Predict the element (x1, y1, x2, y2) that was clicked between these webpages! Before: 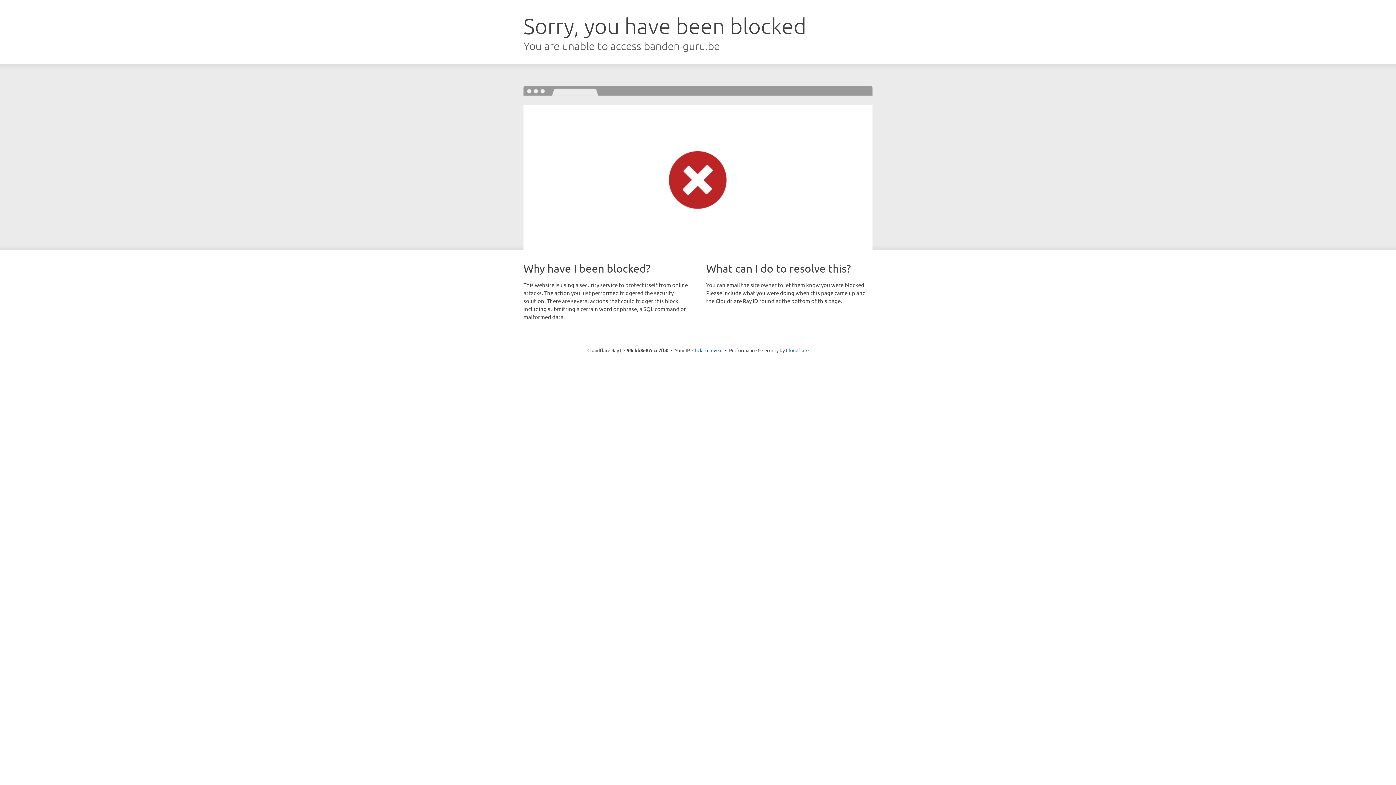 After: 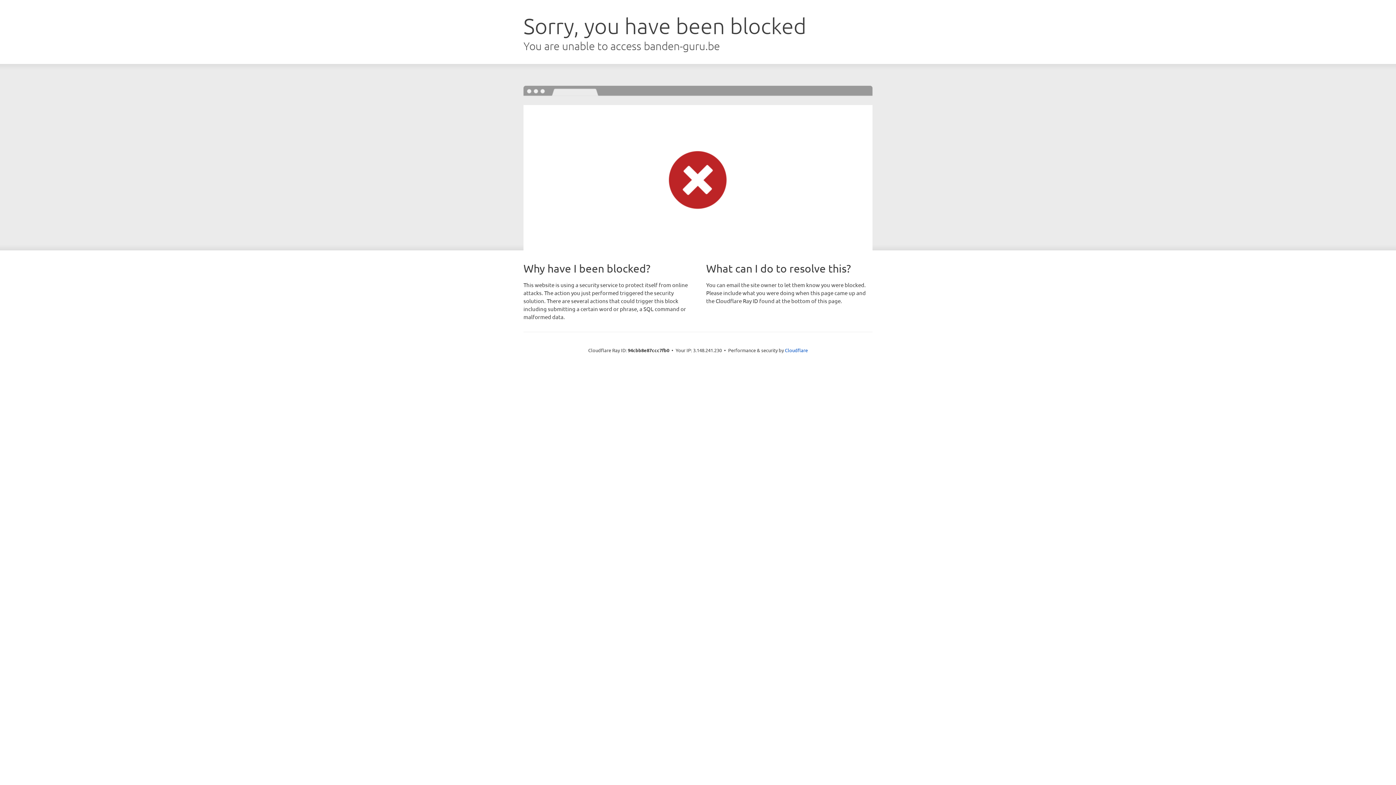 Action: bbox: (692, 346, 722, 353) label: Click to reveal